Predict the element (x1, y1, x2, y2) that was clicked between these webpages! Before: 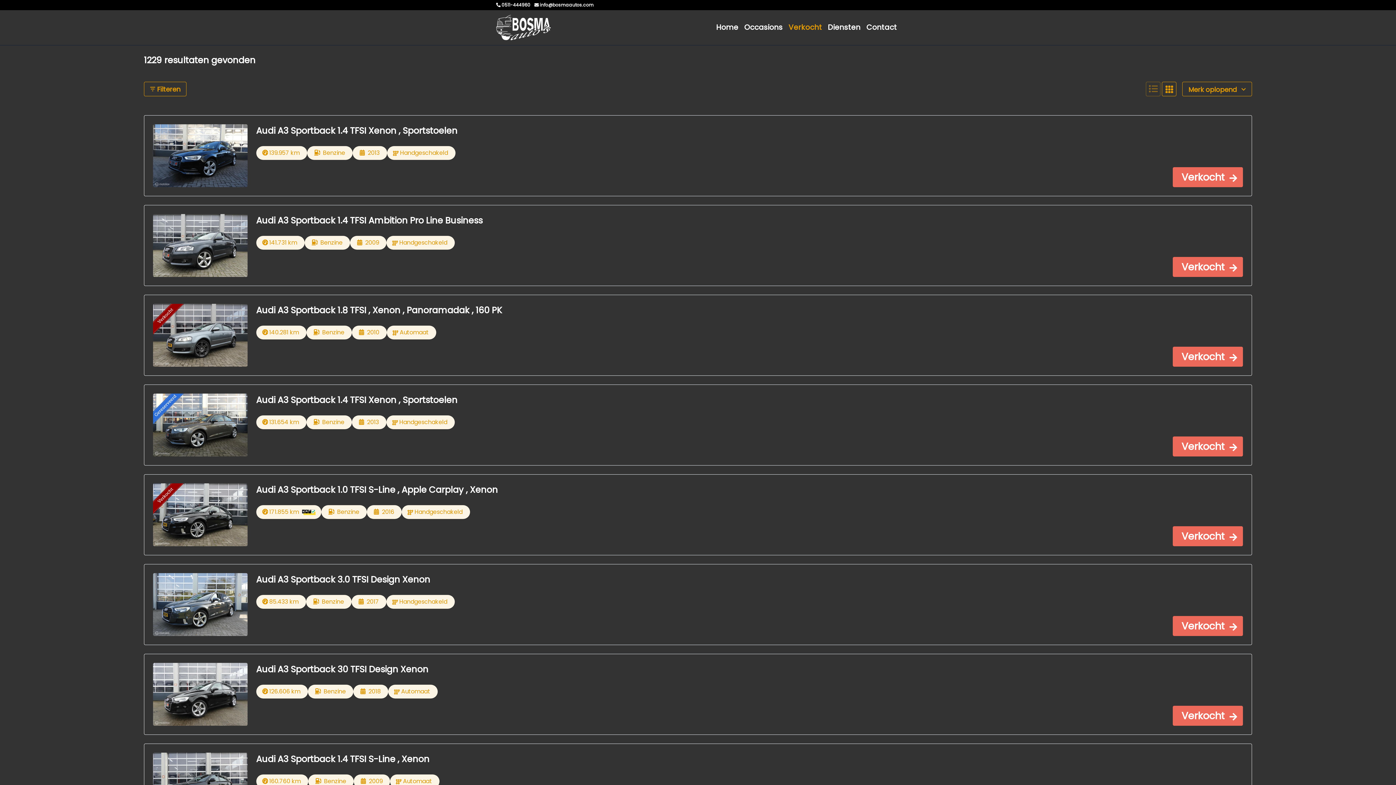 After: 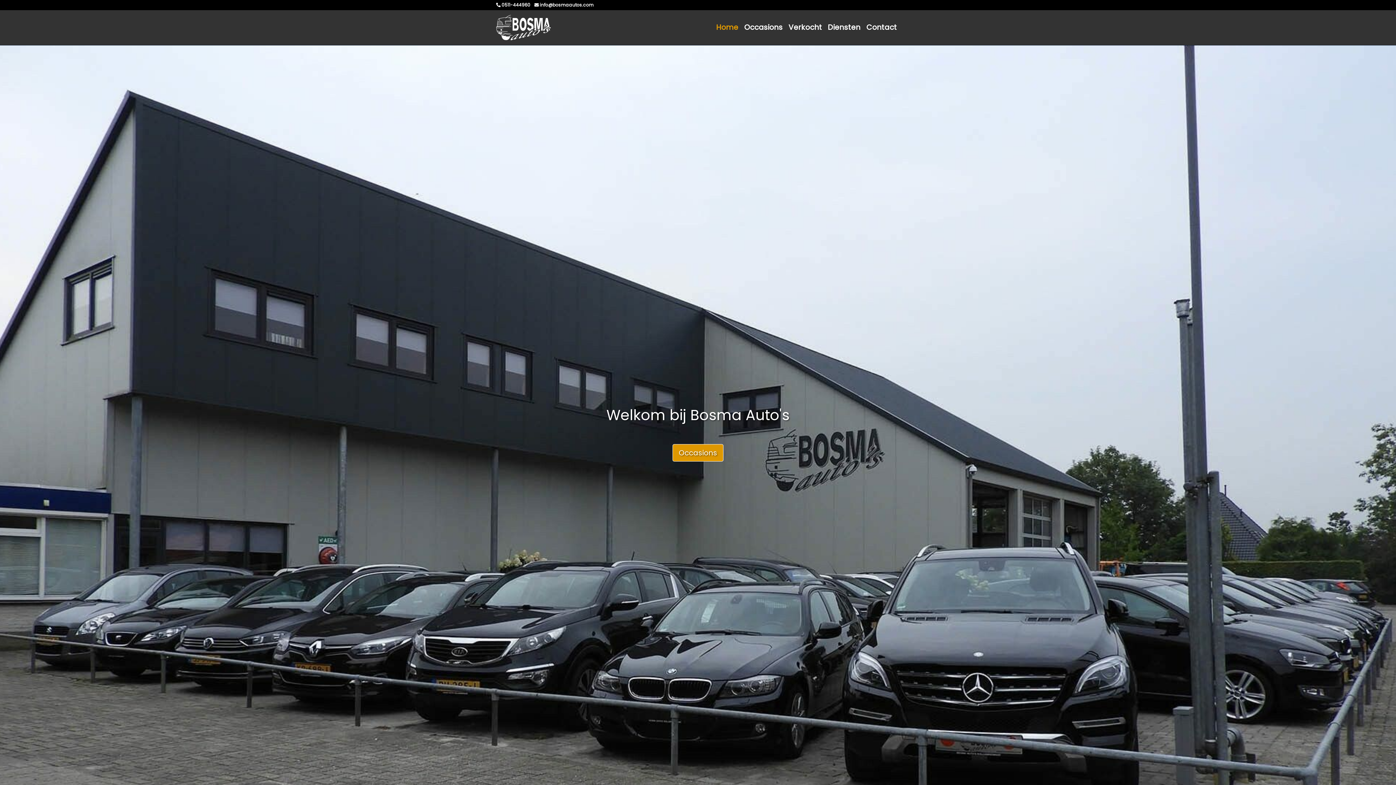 Action: label: Home bbox: (713, 20, 741, 34)